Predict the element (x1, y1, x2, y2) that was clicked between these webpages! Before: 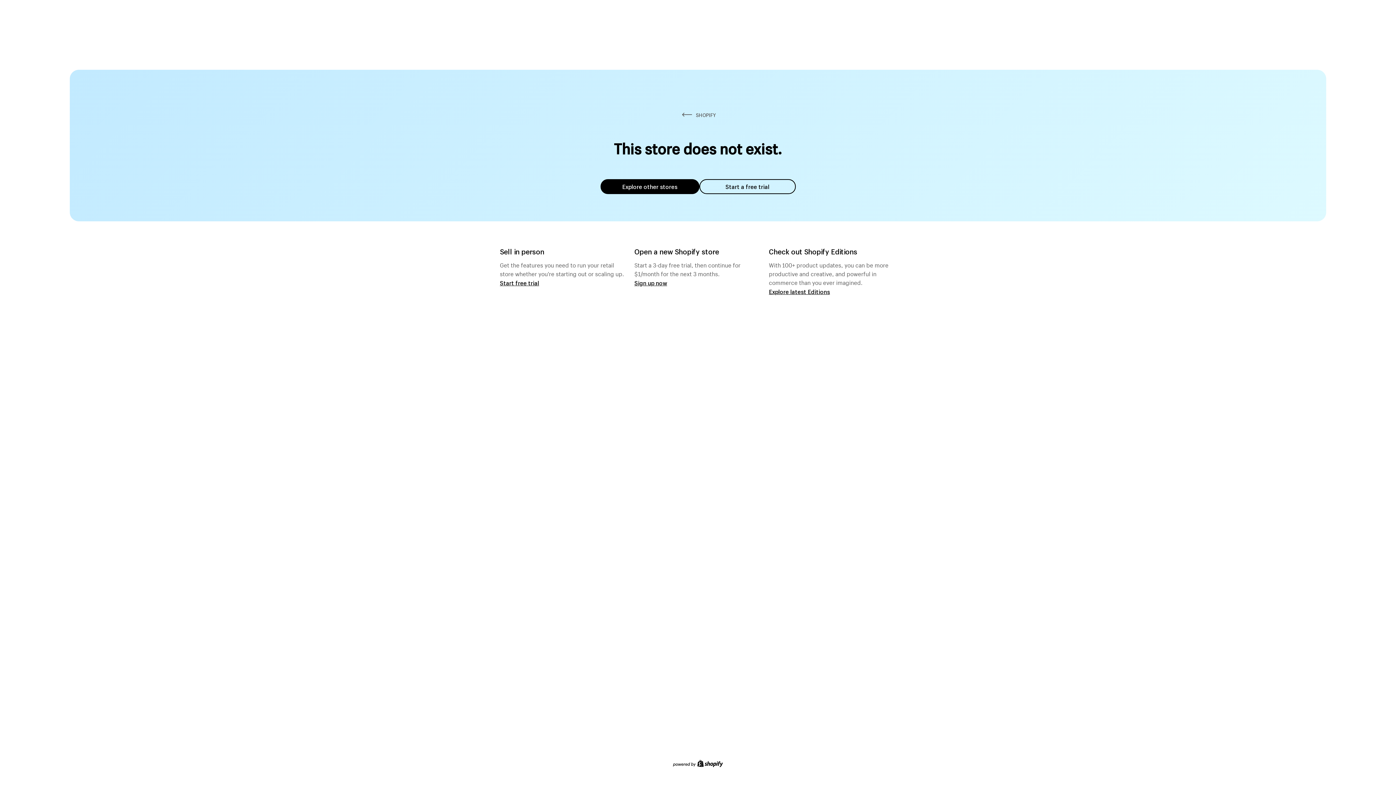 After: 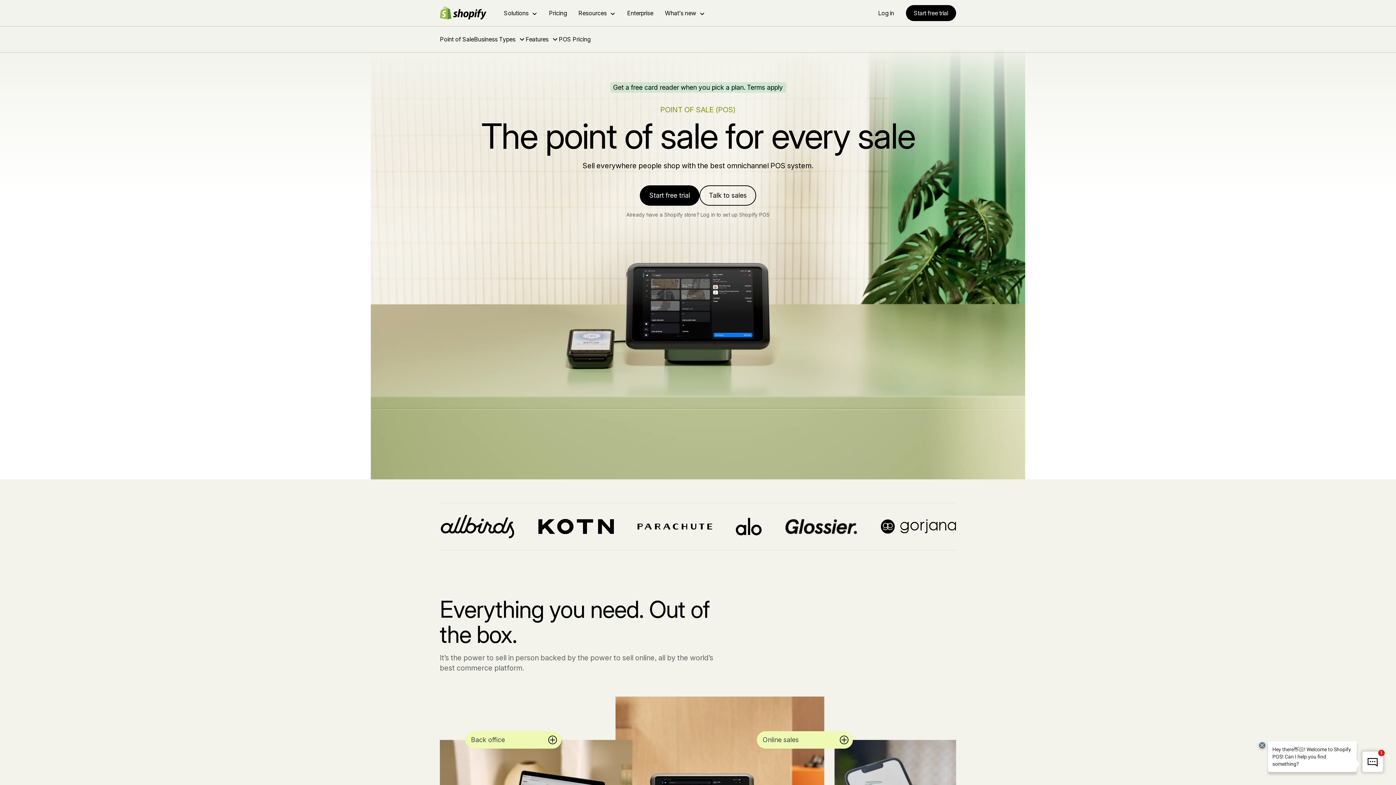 Action: label: Start free trial bbox: (500, 279, 539, 286)